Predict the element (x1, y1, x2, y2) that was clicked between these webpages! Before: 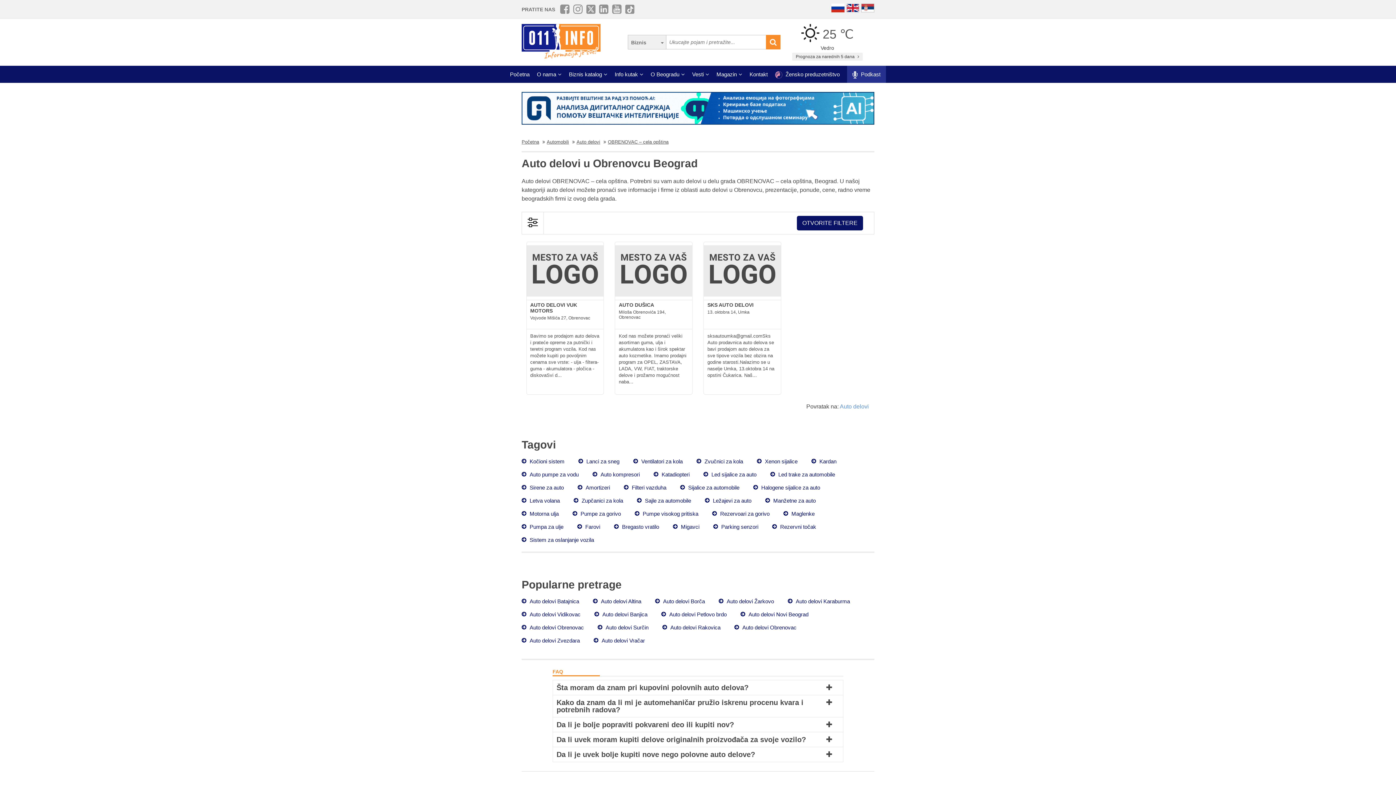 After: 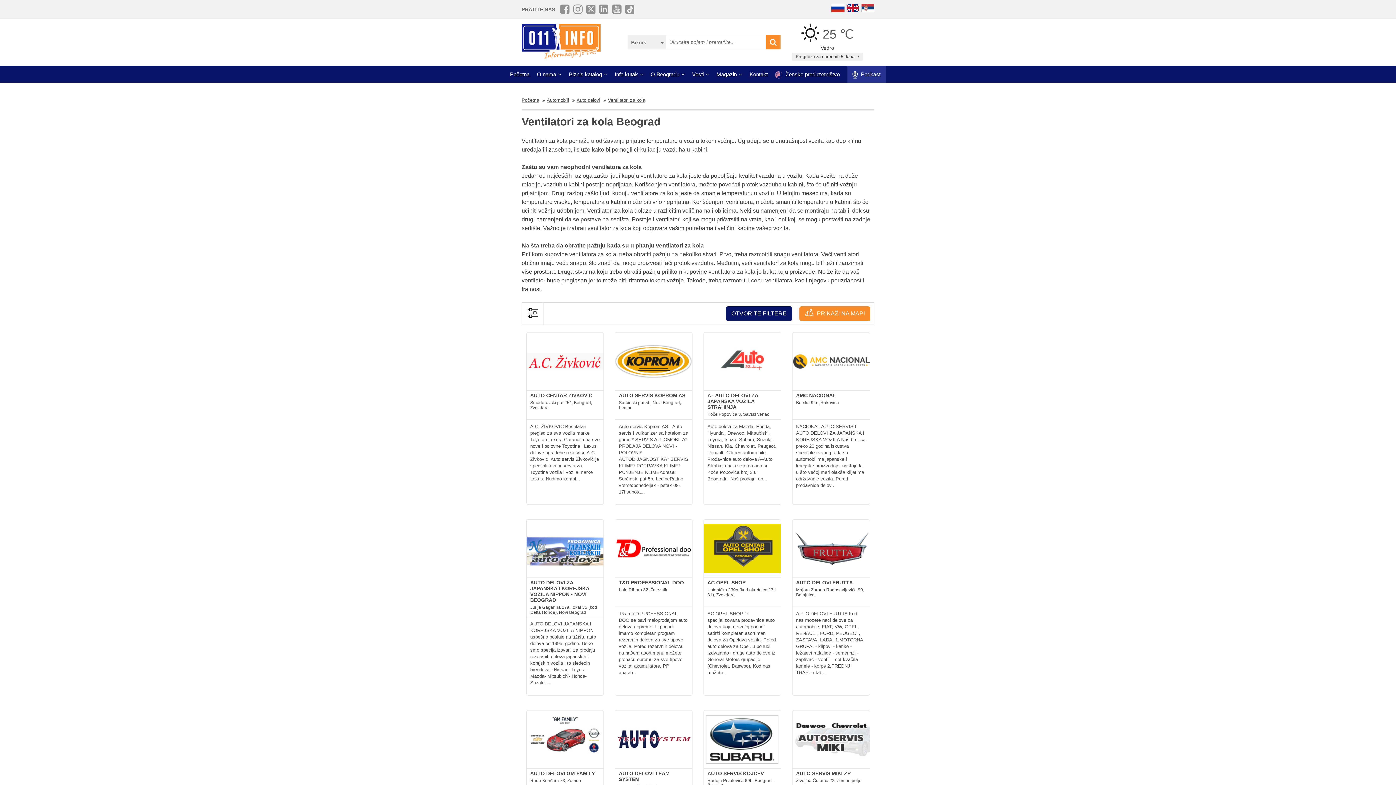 Action: bbox: (633, 458, 682, 465) label:  Ventilatori za kola